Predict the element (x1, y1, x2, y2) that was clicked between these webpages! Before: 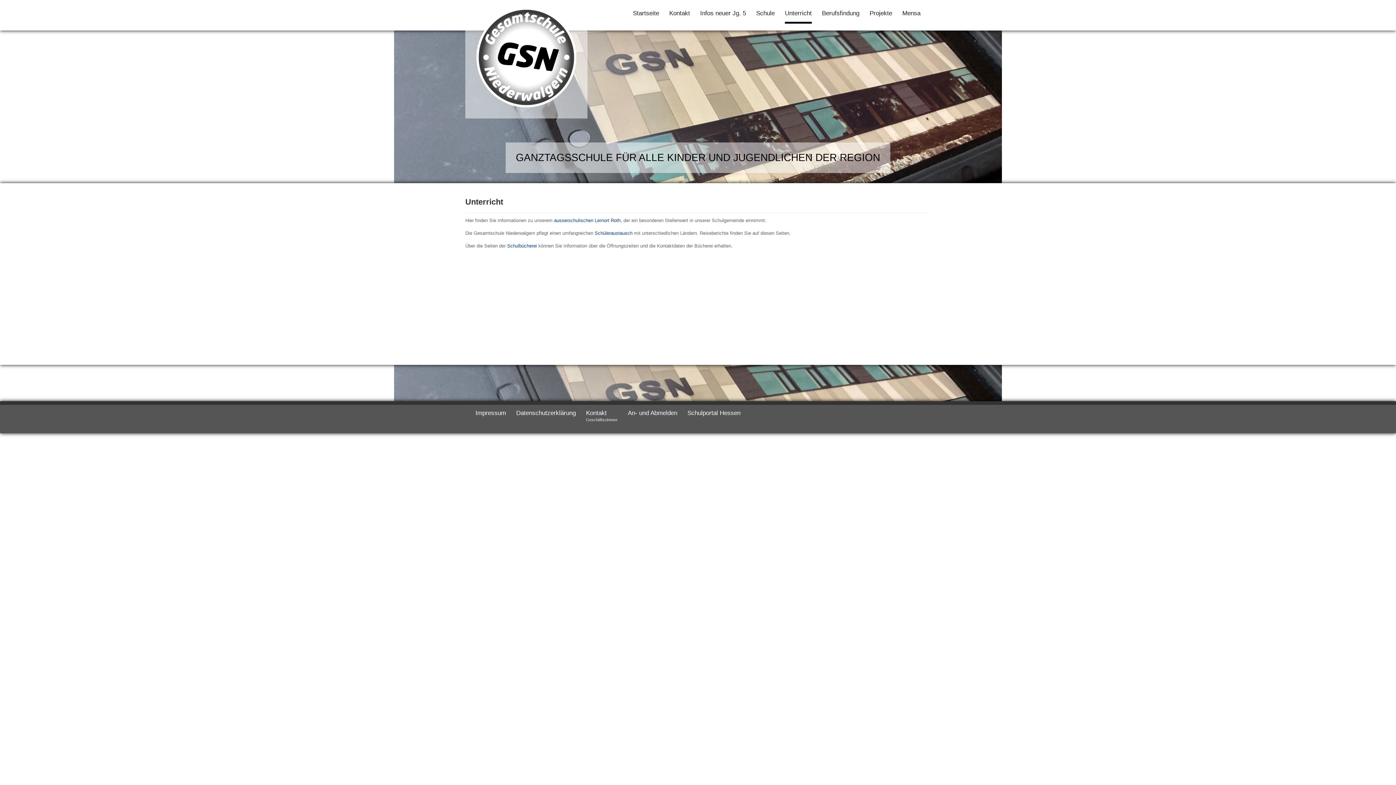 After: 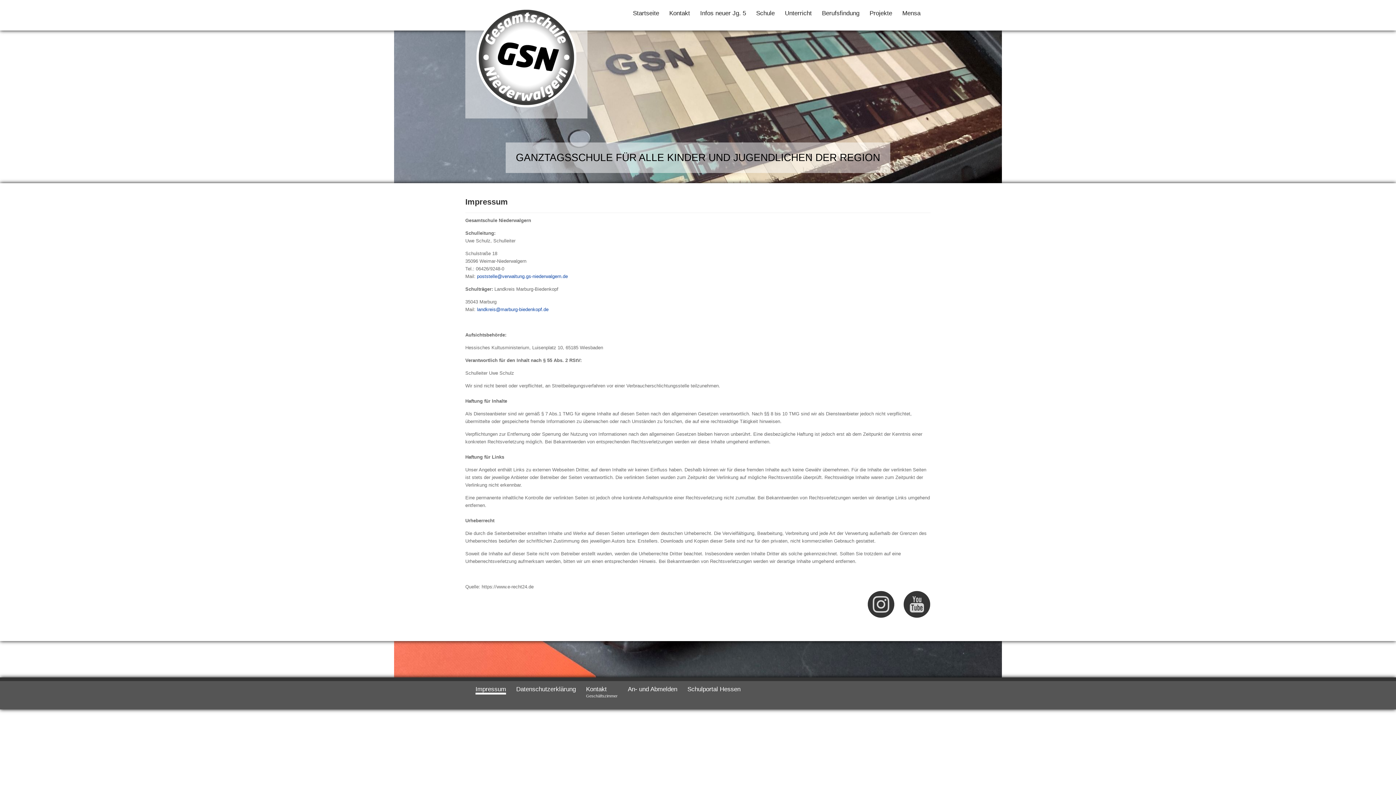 Action: label: Impressum bbox: (475, 409, 506, 416)